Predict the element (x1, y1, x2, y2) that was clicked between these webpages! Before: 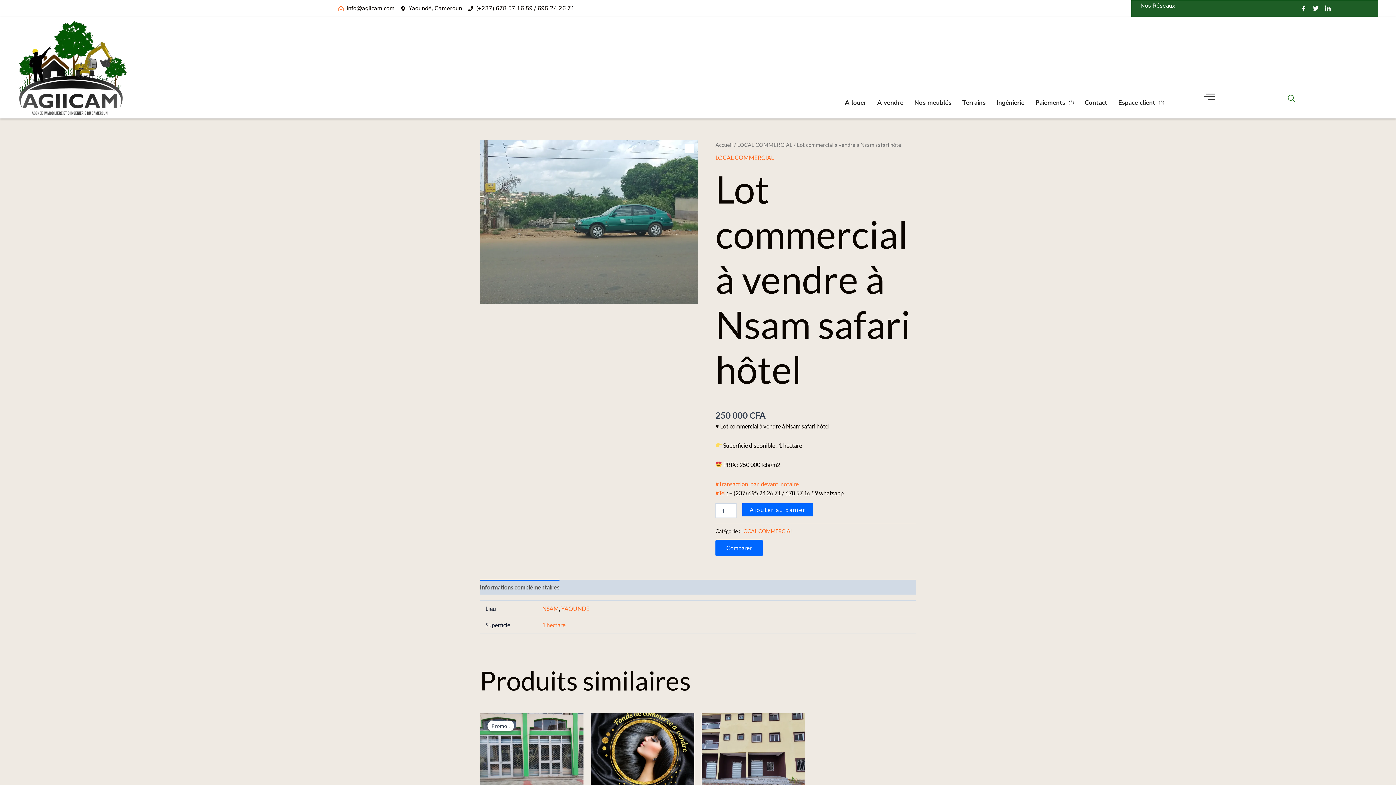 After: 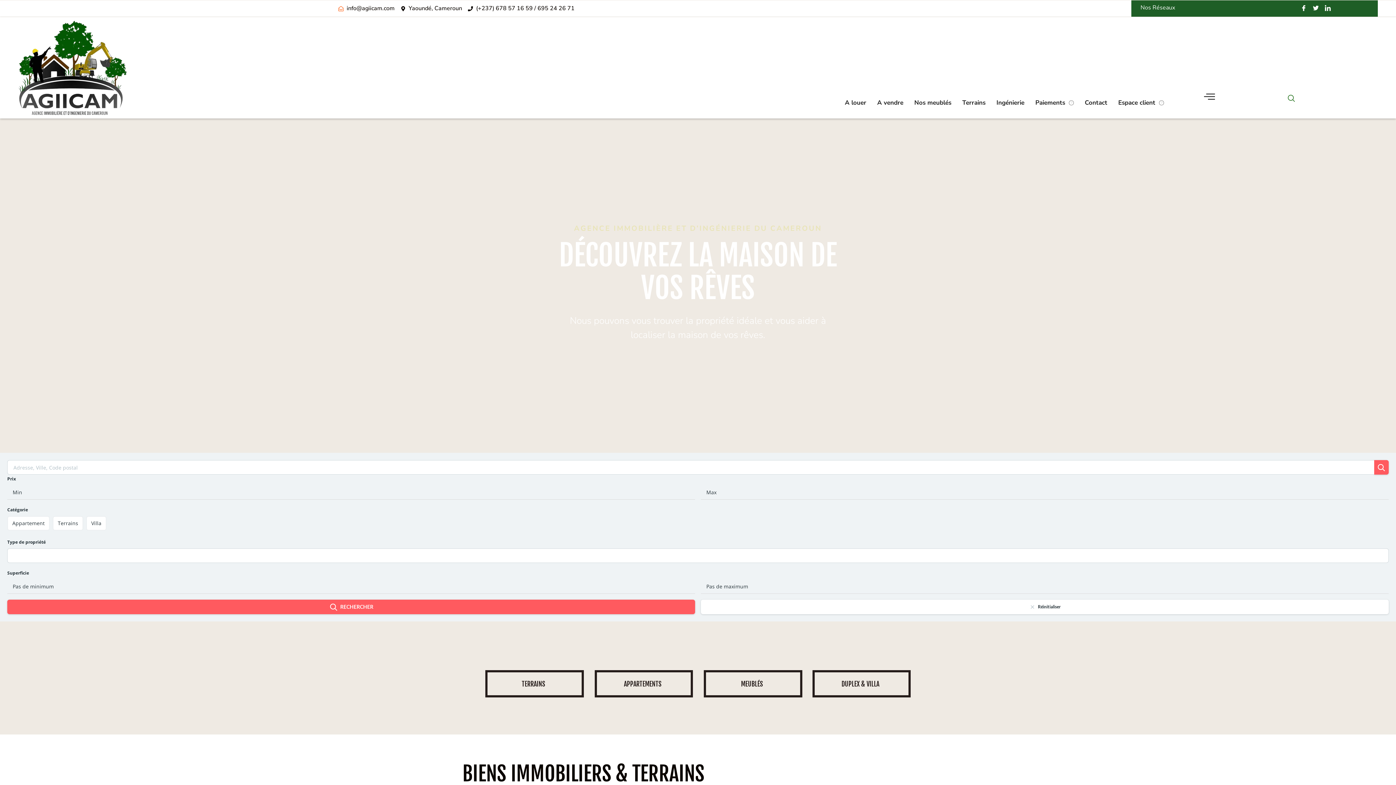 Action: label: Accueil bbox: (715, 141, 733, 148)